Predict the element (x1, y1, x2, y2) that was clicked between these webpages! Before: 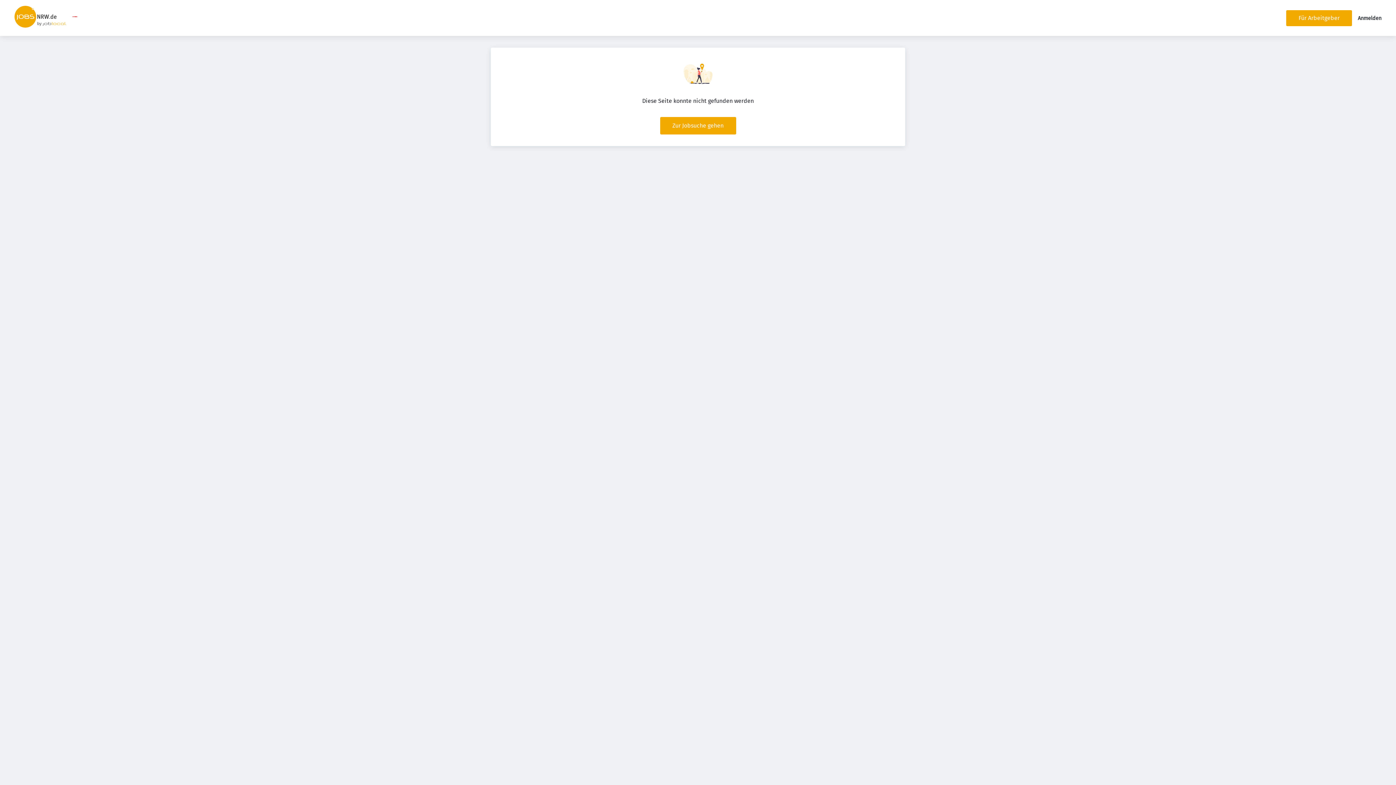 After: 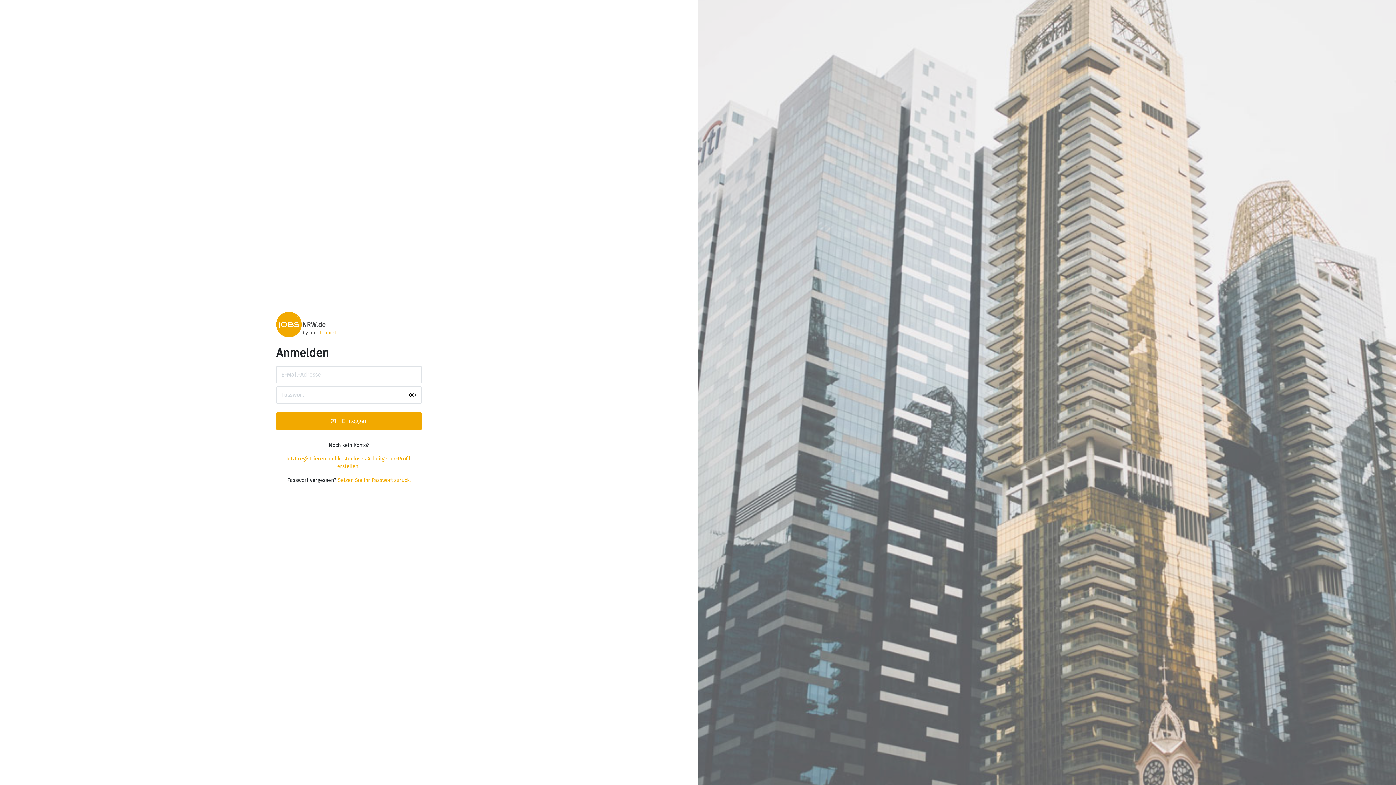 Action: bbox: (1358, 15, 1381, 21) label: Anmelden